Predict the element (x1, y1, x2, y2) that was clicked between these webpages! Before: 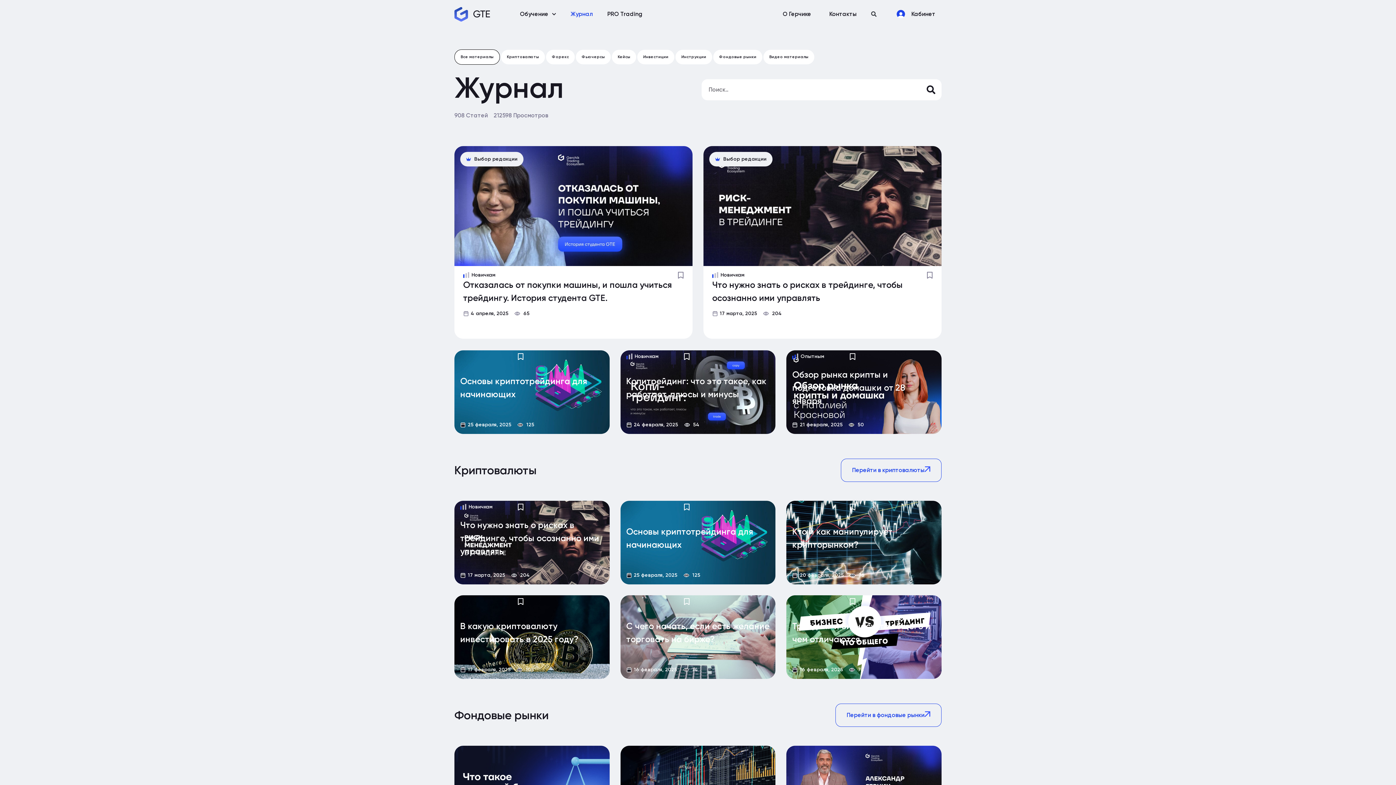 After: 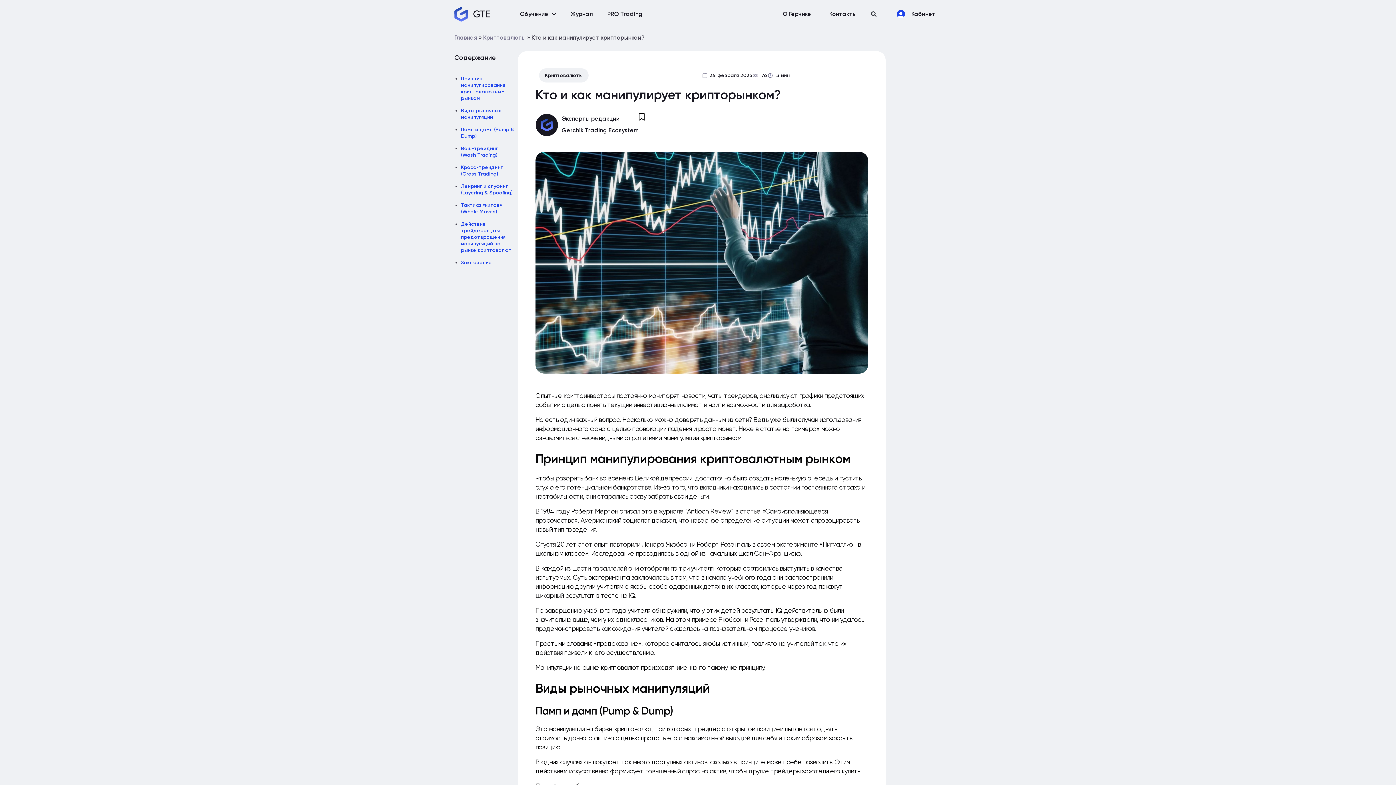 Action: label: Кто и как манипулирует крипторынком?
20 февраля, 2025
76 bbox: (786, 501, 941, 584)